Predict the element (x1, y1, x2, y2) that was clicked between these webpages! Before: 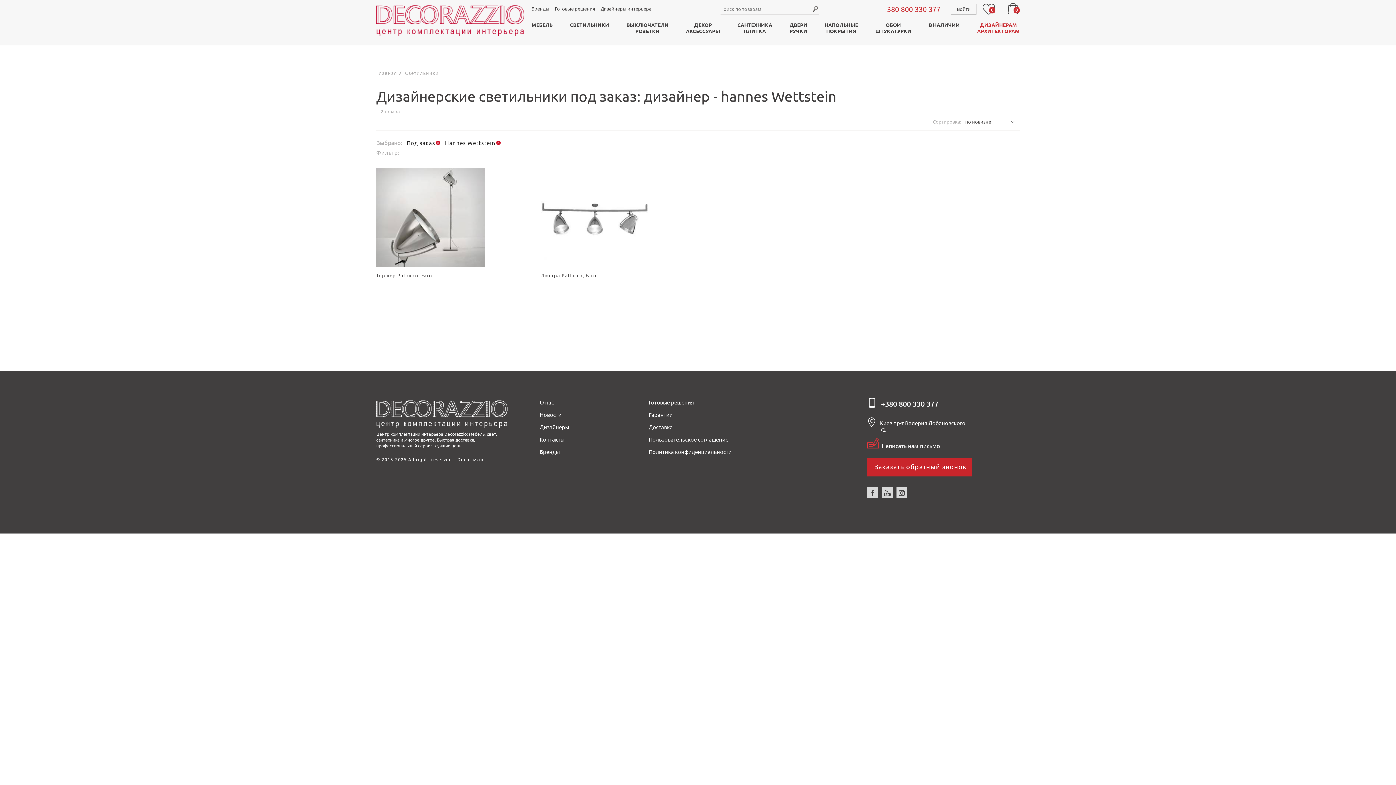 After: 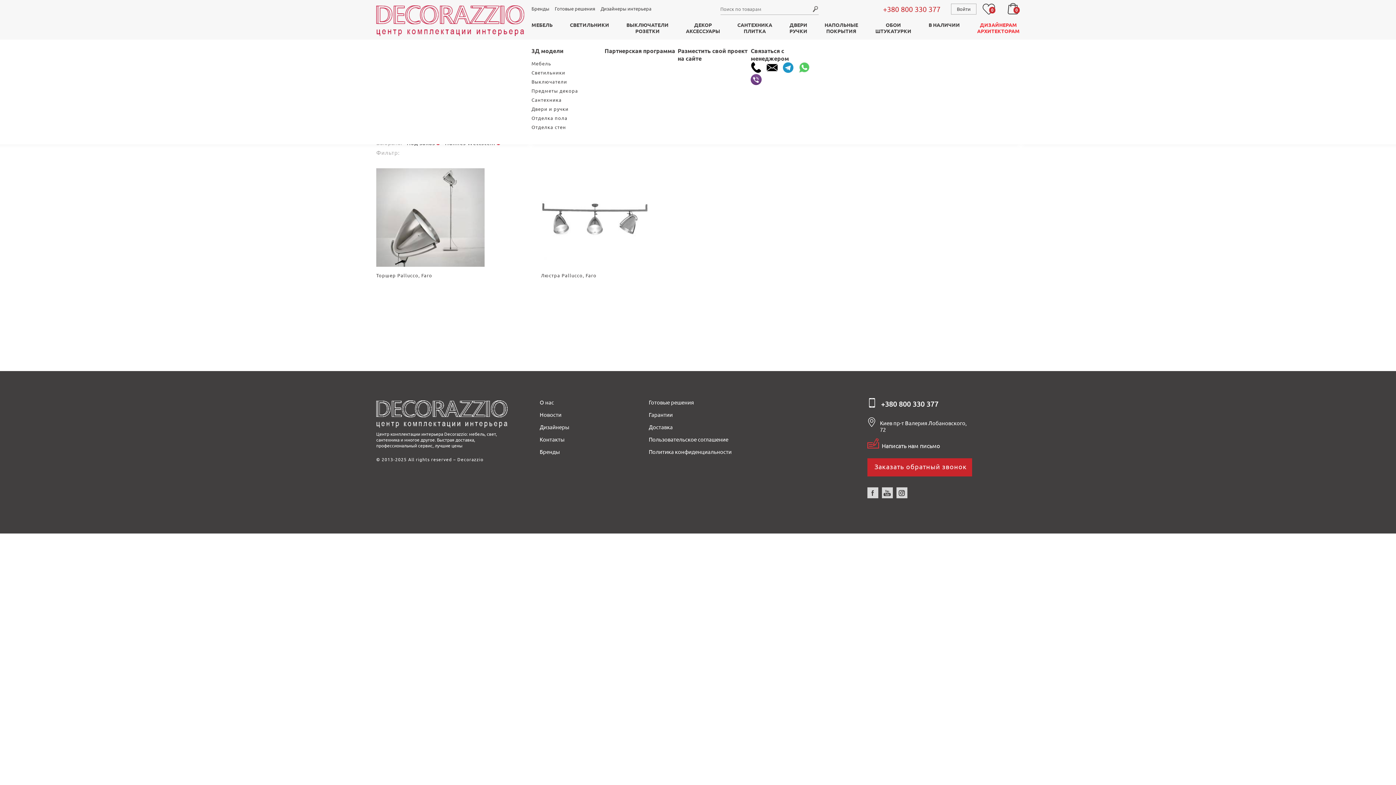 Action: label: ДИЗАЙНЕРАМ
АРХИТЕКТОРАМ bbox: (977, 21, 1019, 39)